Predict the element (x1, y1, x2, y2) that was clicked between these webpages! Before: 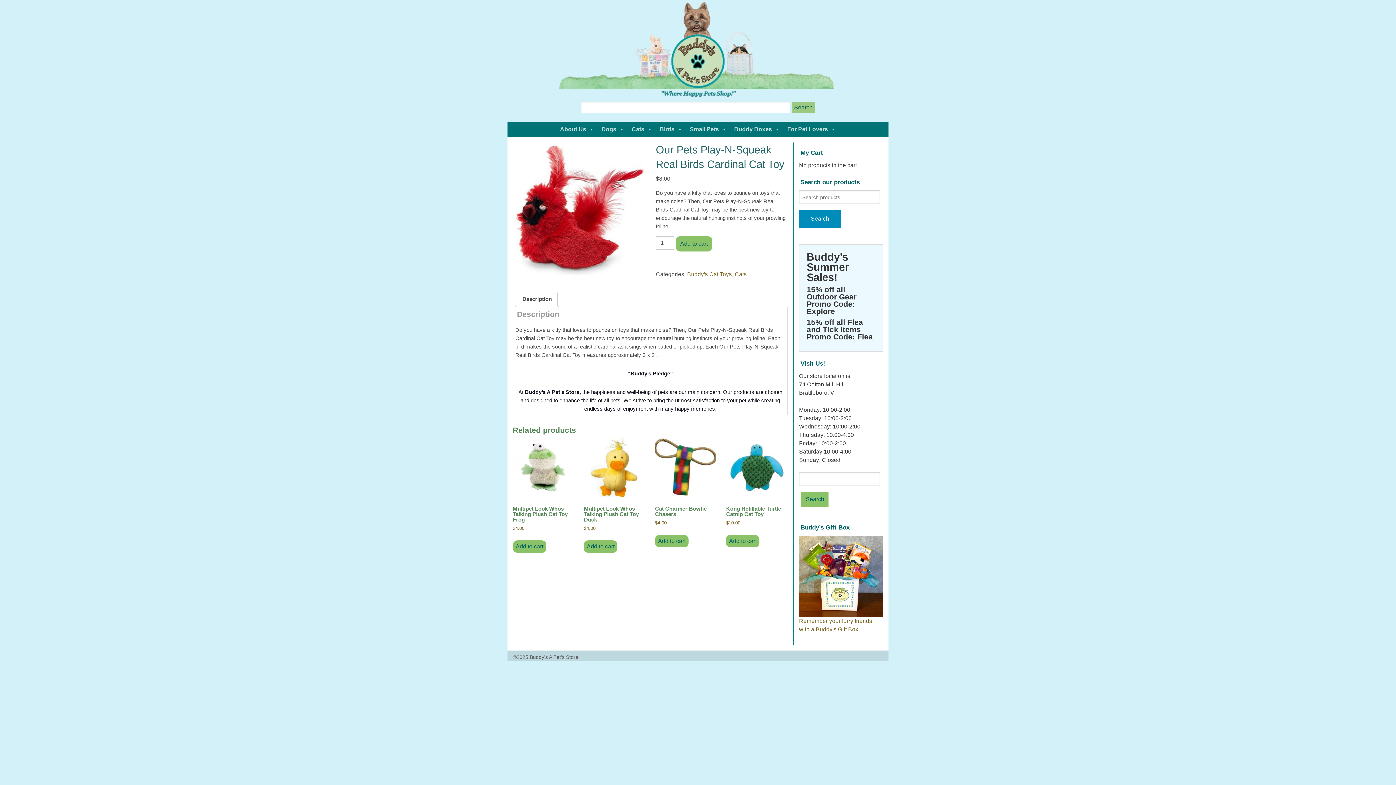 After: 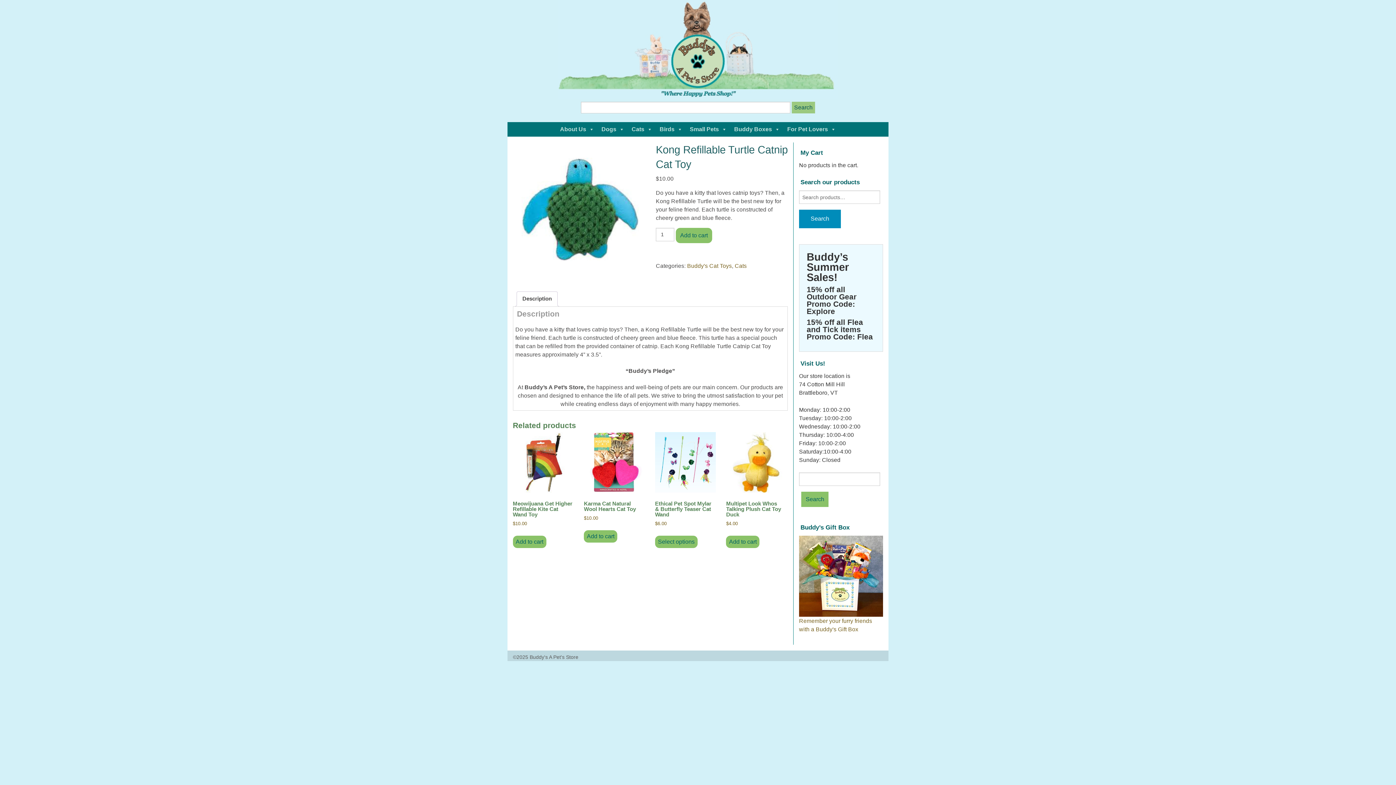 Action: label: Kong Refillable Turtle Catnip Cat Toy
$10.00 bbox: (726, 437, 787, 526)